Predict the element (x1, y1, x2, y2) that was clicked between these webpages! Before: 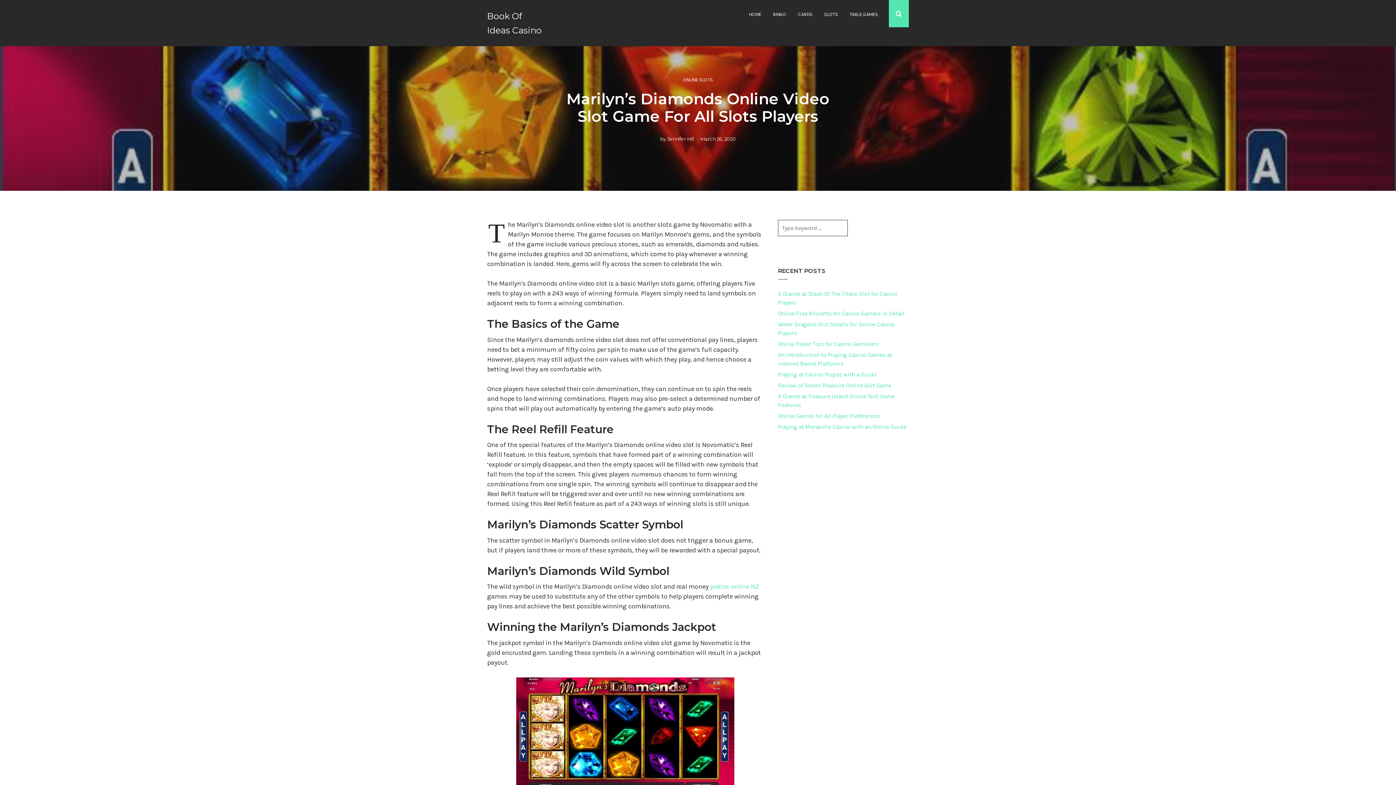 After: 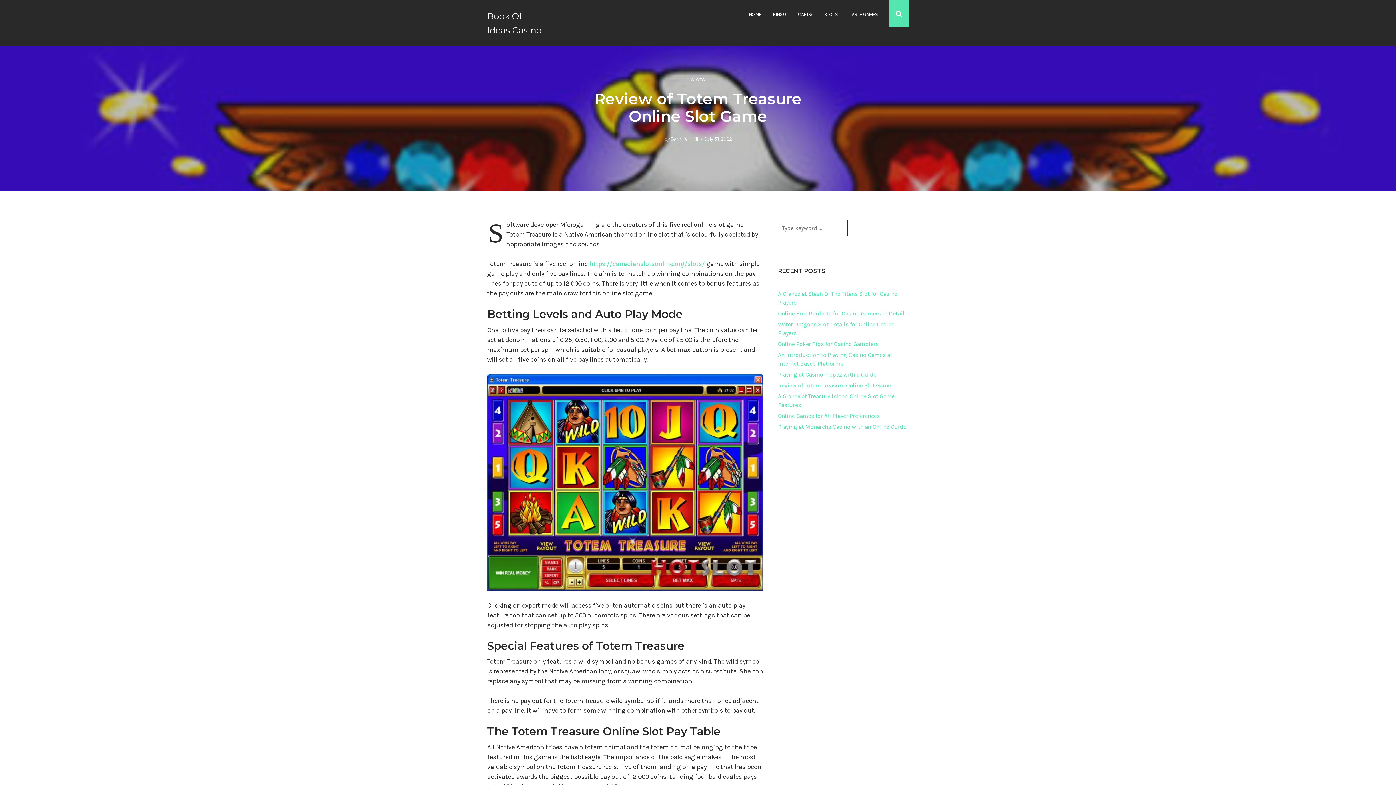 Action: label: Review of Totem Treasure Online Slot Game bbox: (778, 382, 891, 389)